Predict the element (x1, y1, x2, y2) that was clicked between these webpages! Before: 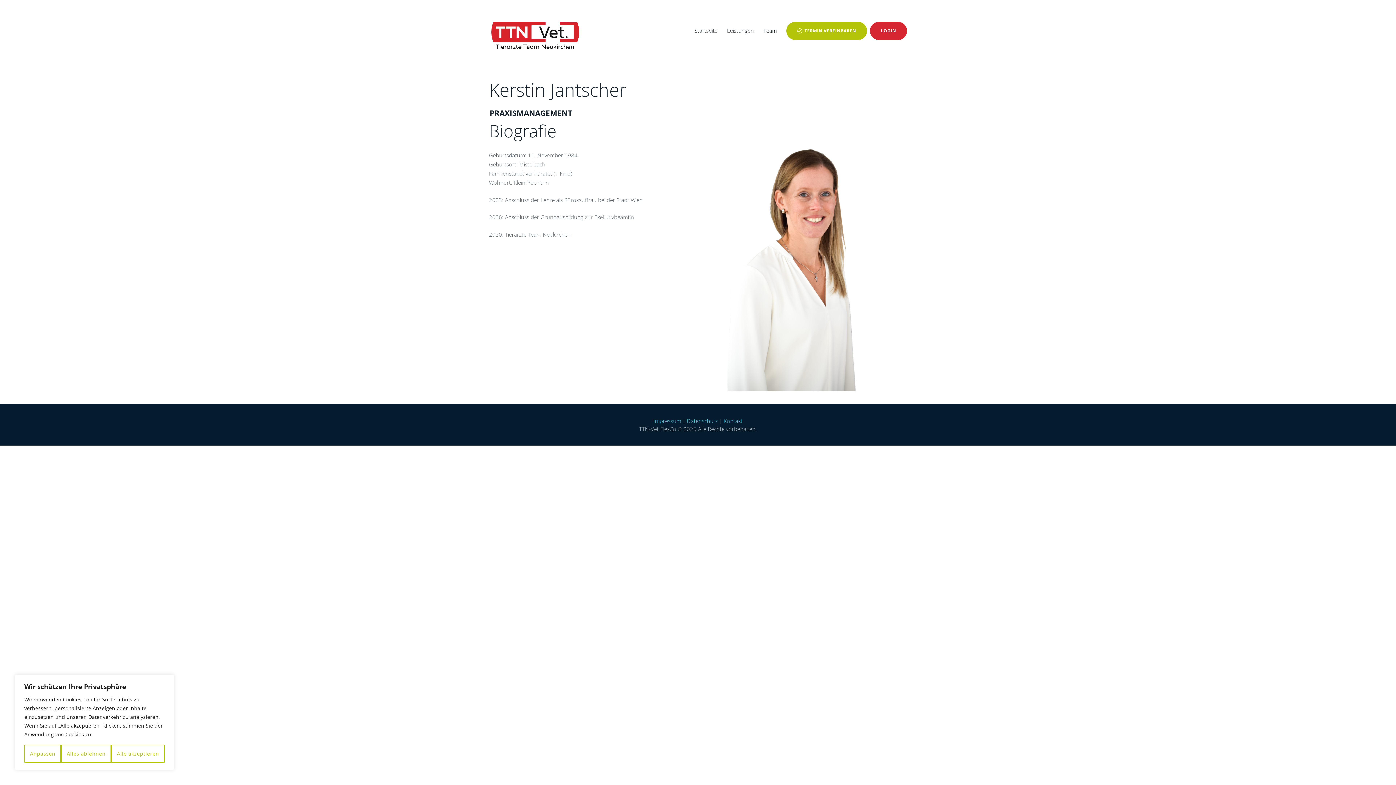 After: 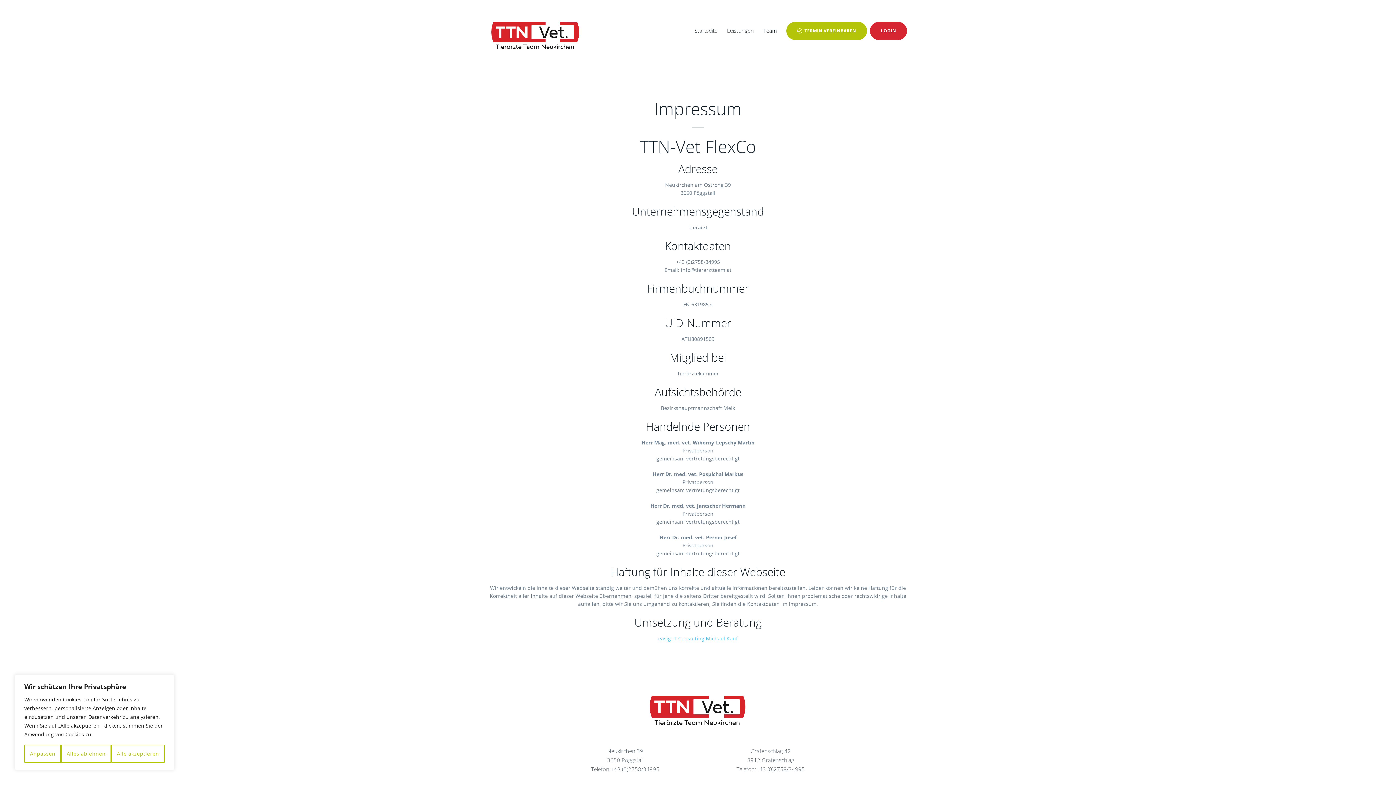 Action: bbox: (653, 417, 681, 424) label: Impressum